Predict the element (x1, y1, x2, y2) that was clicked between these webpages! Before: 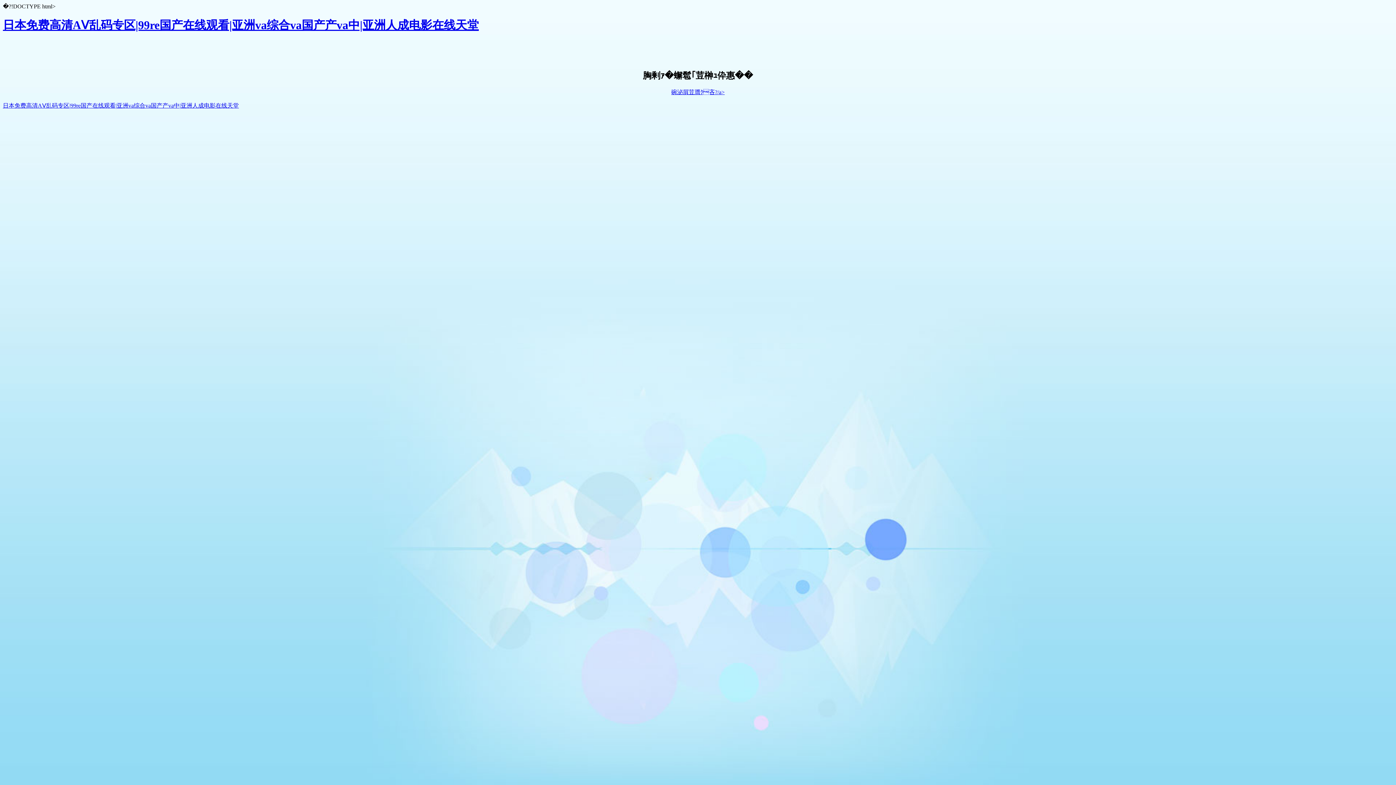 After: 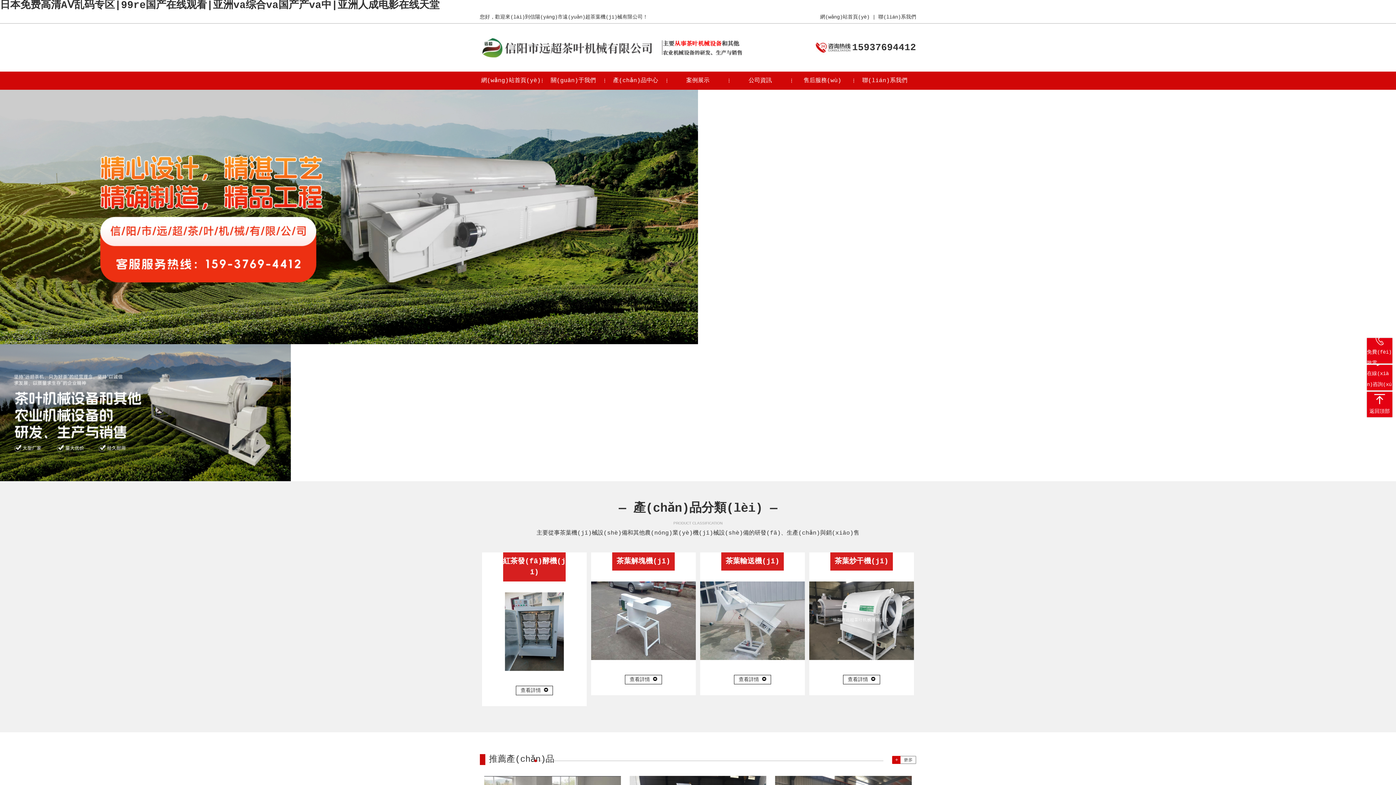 Action: label: 日本免费高清AⅤ乱码专区|99re国产在线观看|亚洲va综合va国产产va中|亚洲人成电影在线天堂 bbox: (2, 18, 478, 31)